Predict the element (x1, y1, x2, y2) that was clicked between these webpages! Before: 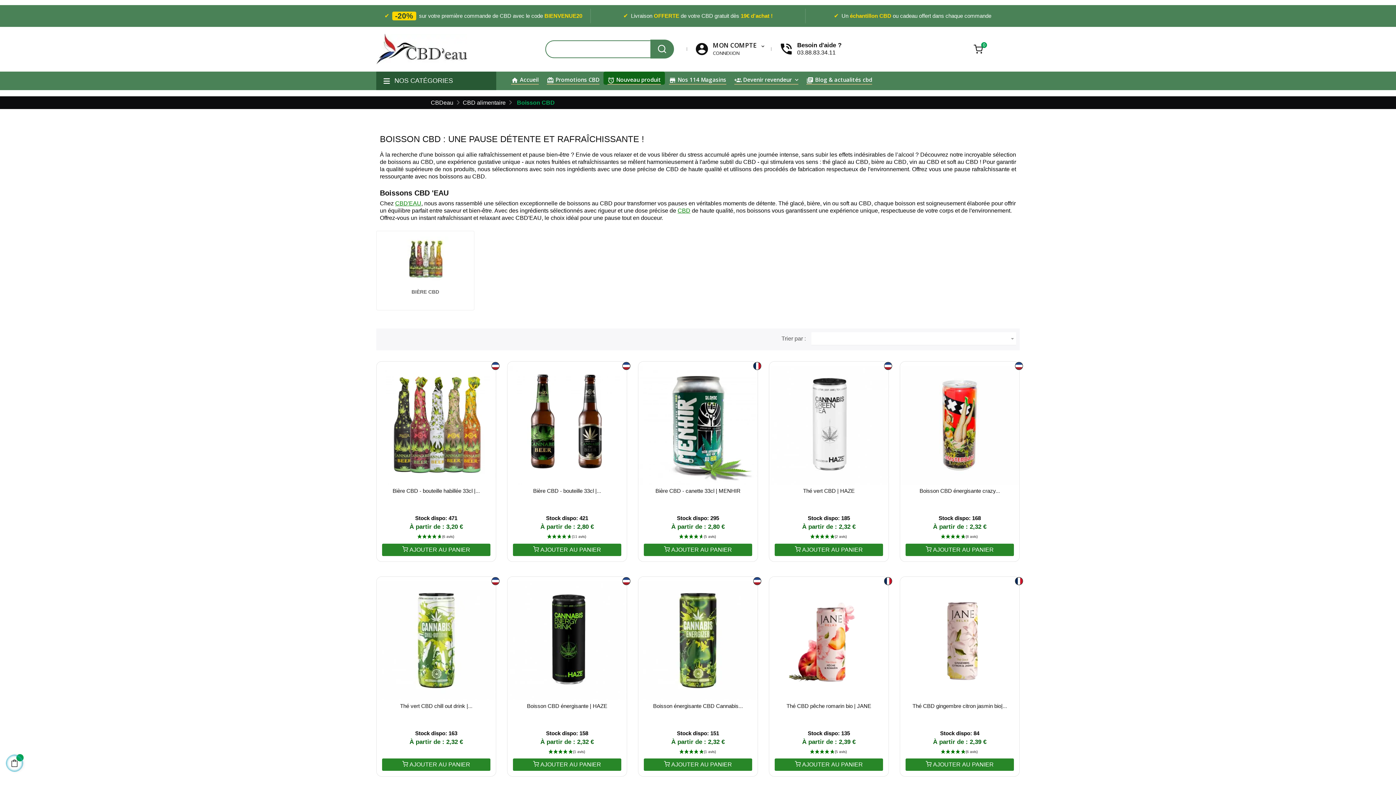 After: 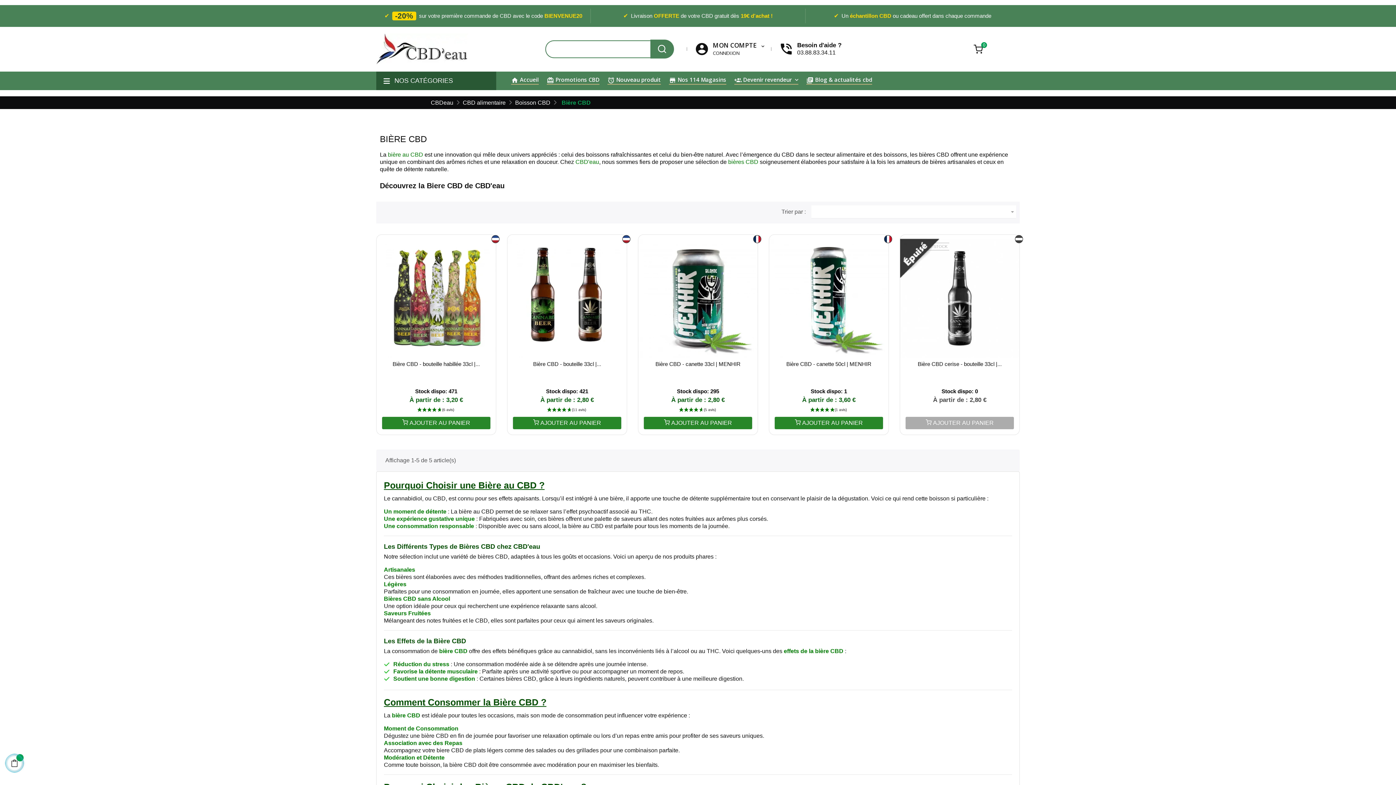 Action: bbox: (402, 255, 448, 262)